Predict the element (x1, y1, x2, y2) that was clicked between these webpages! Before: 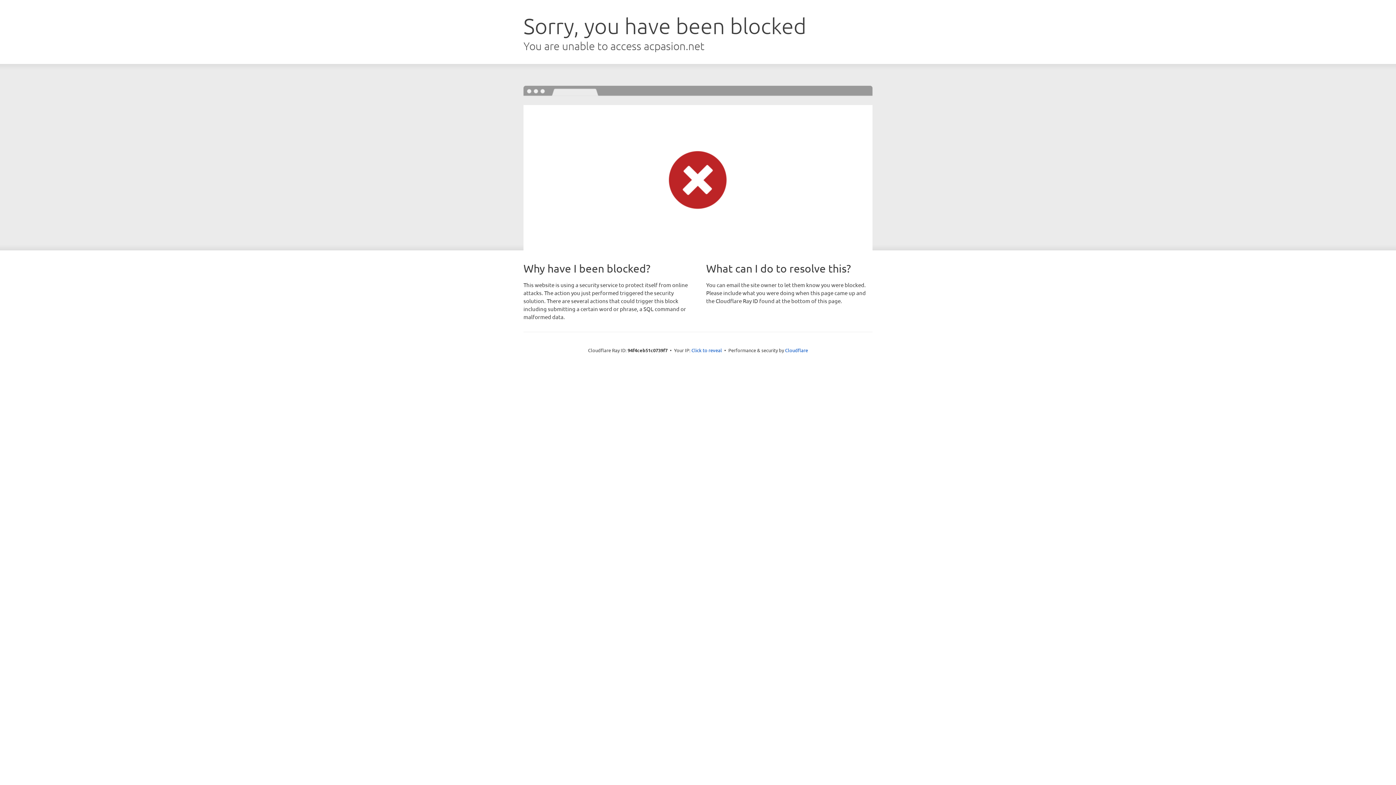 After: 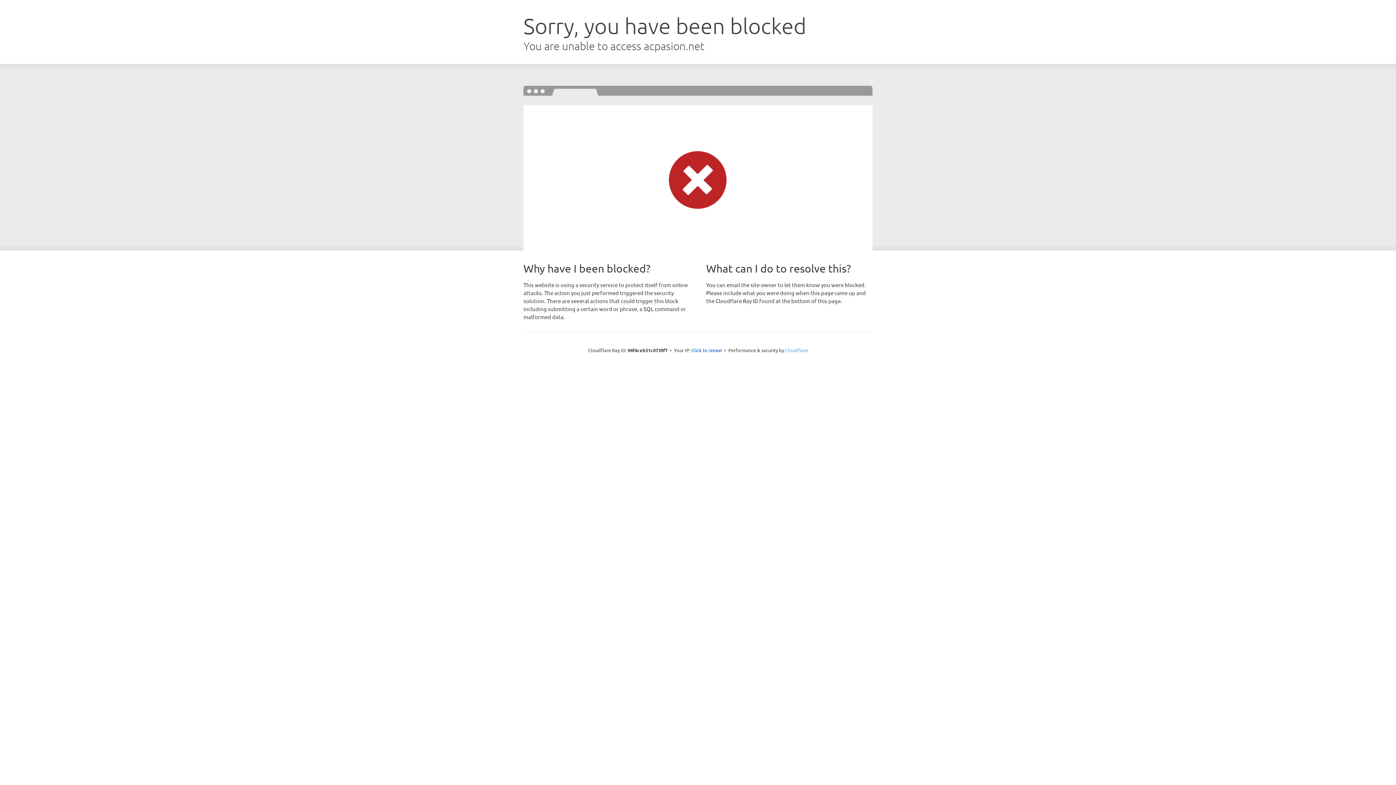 Action: bbox: (785, 347, 808, 353) label: Cloudflare